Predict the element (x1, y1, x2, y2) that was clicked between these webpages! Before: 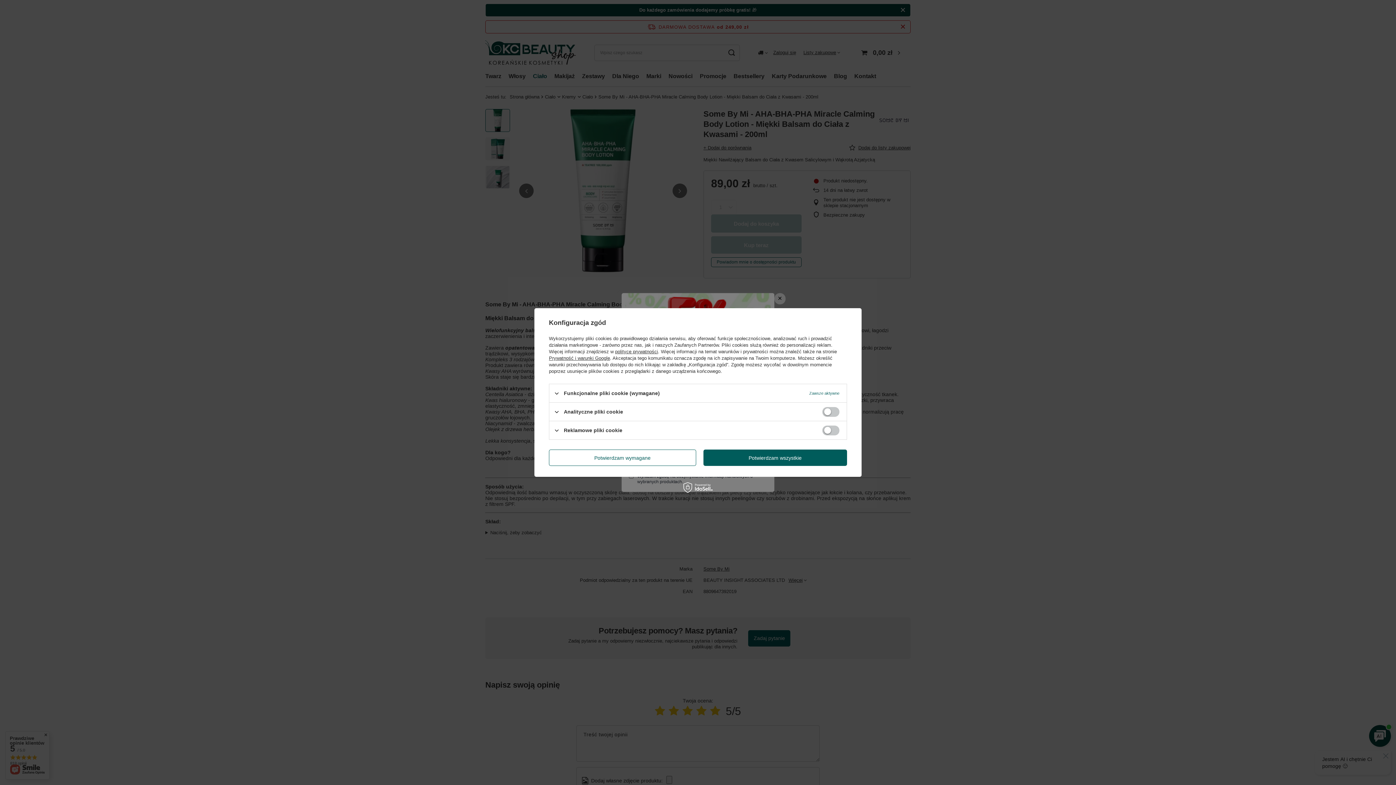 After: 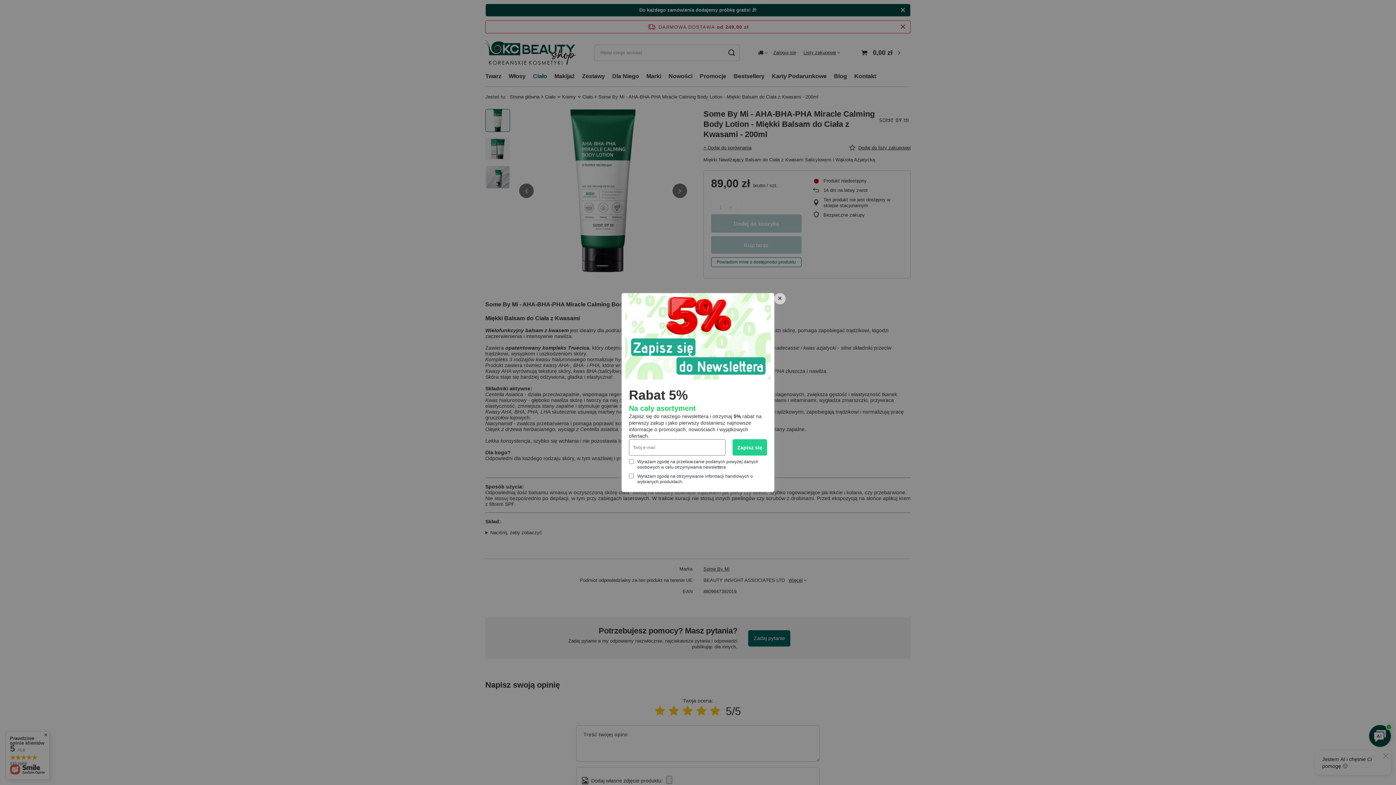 Action: bbox: (703, 449, 847, 466) label: Potwierdzam wszystkie